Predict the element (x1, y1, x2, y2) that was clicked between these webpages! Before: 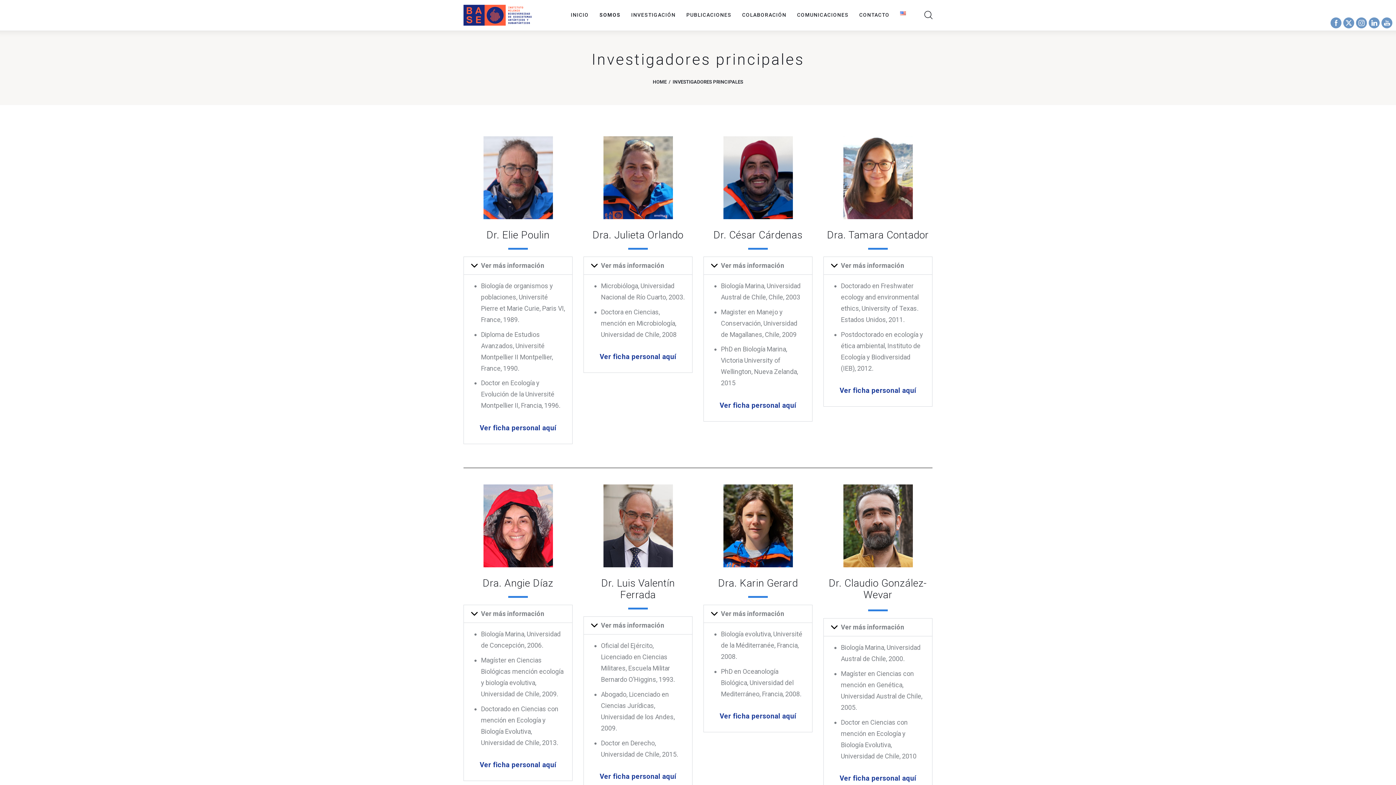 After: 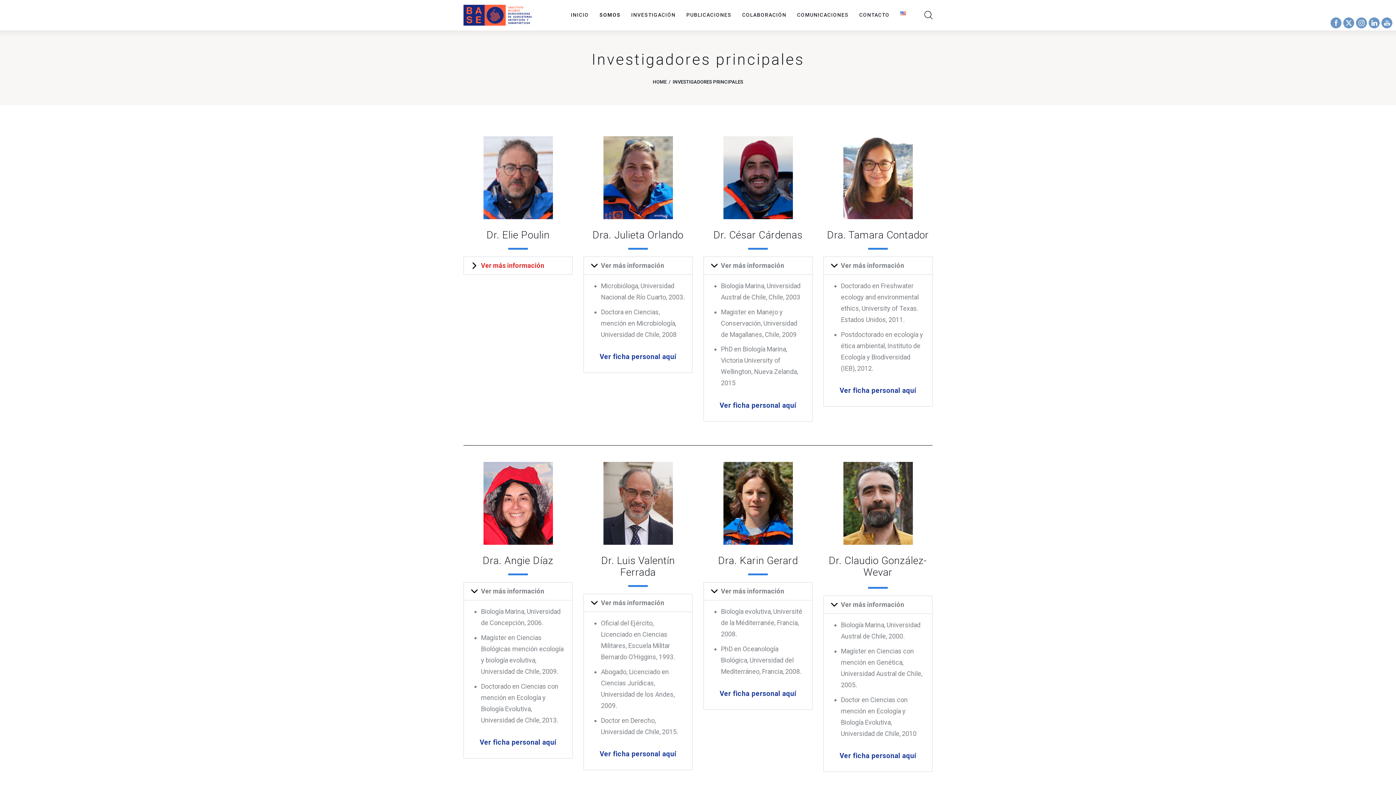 Action: bbox: (481, 261, 544, 269) label: Ver más información